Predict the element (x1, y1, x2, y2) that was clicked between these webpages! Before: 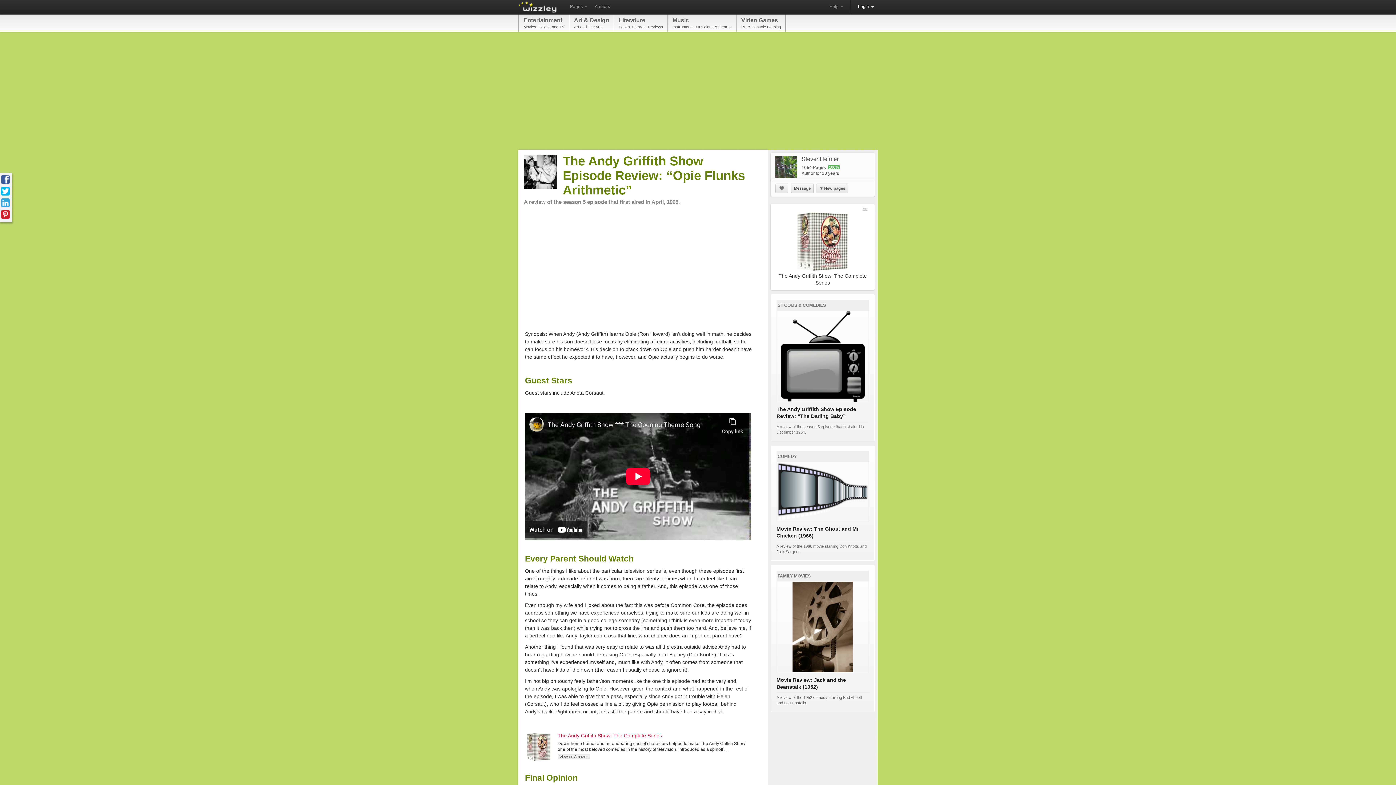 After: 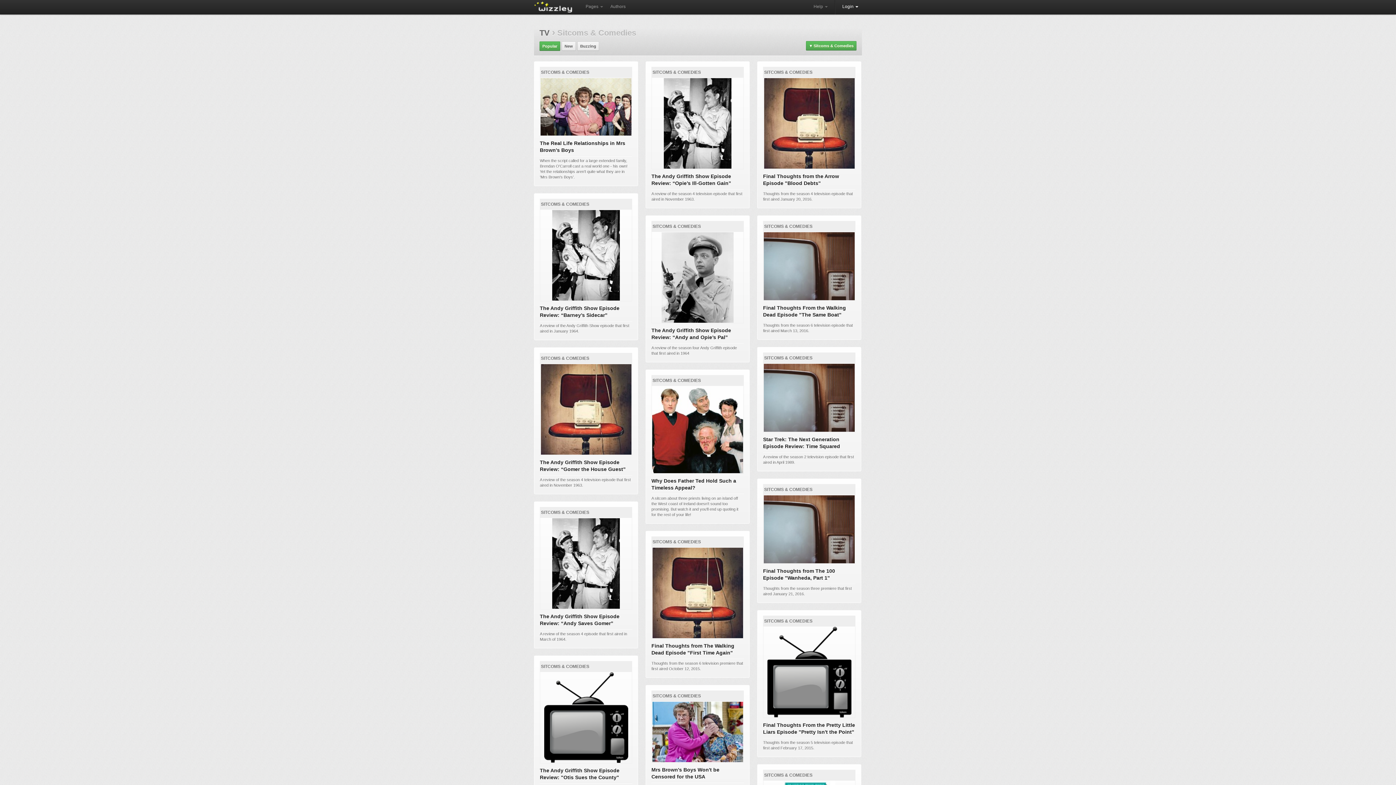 Action: label: SITCOMS & COMEDIES bbox: (776, 300, 869, 310)